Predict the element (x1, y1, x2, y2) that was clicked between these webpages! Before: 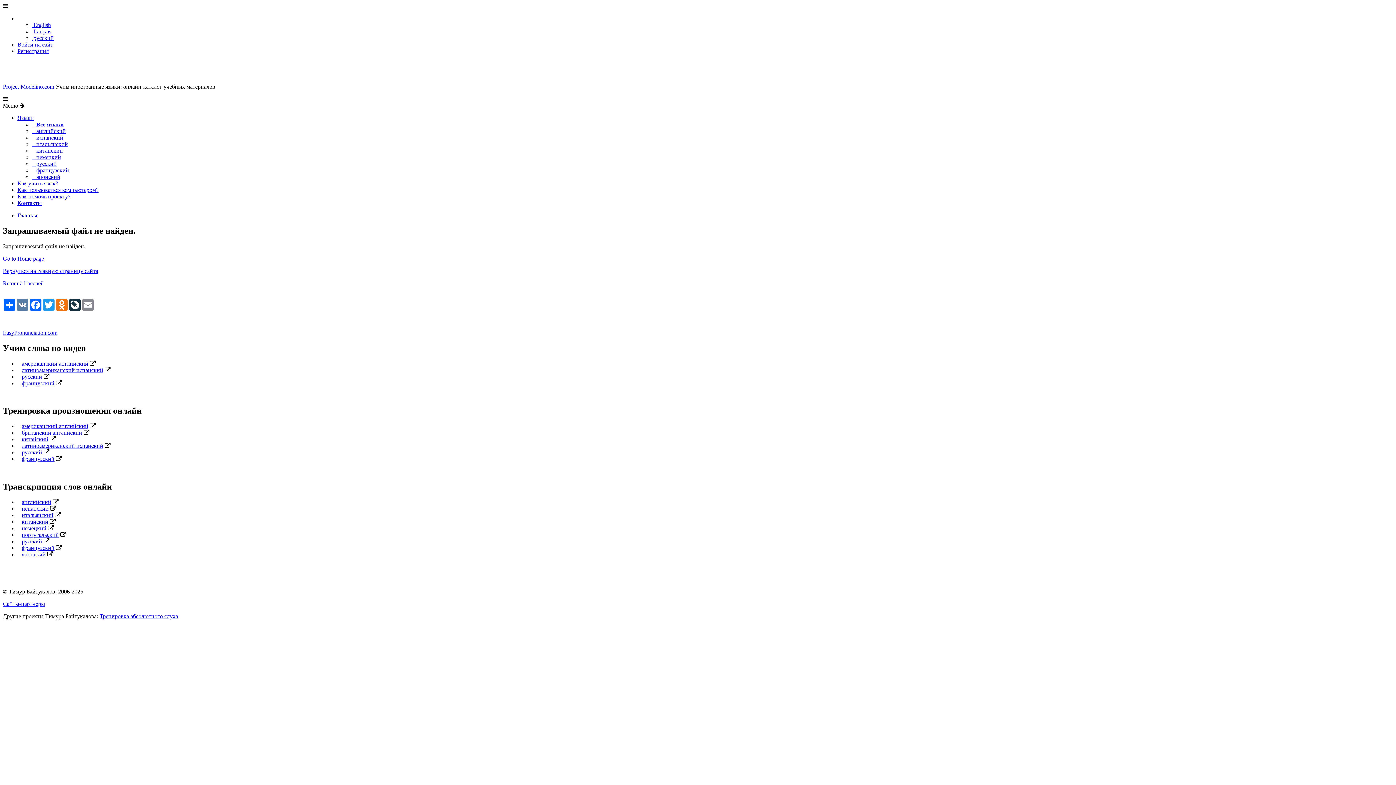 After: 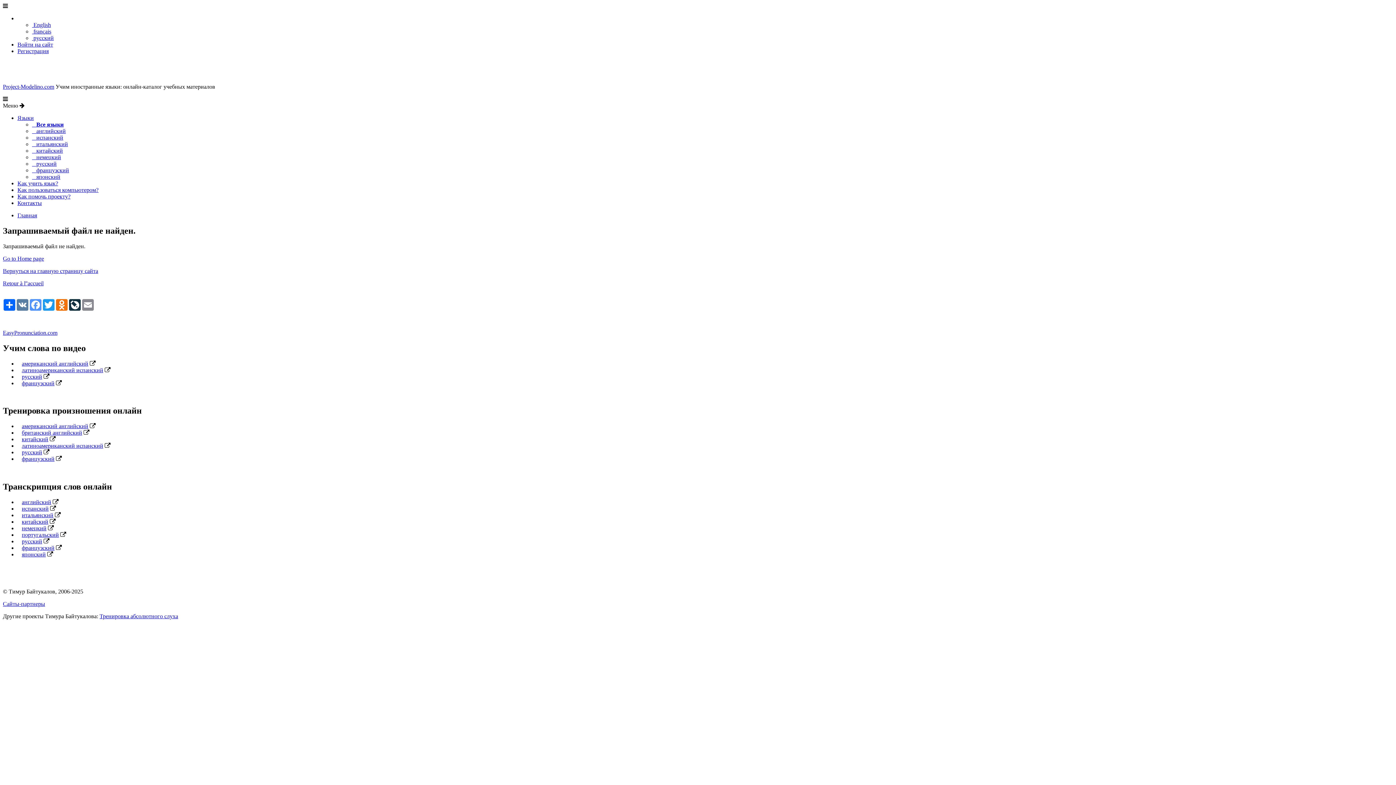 Action: bbox: (29, 299, 42, 310) label: Facebook